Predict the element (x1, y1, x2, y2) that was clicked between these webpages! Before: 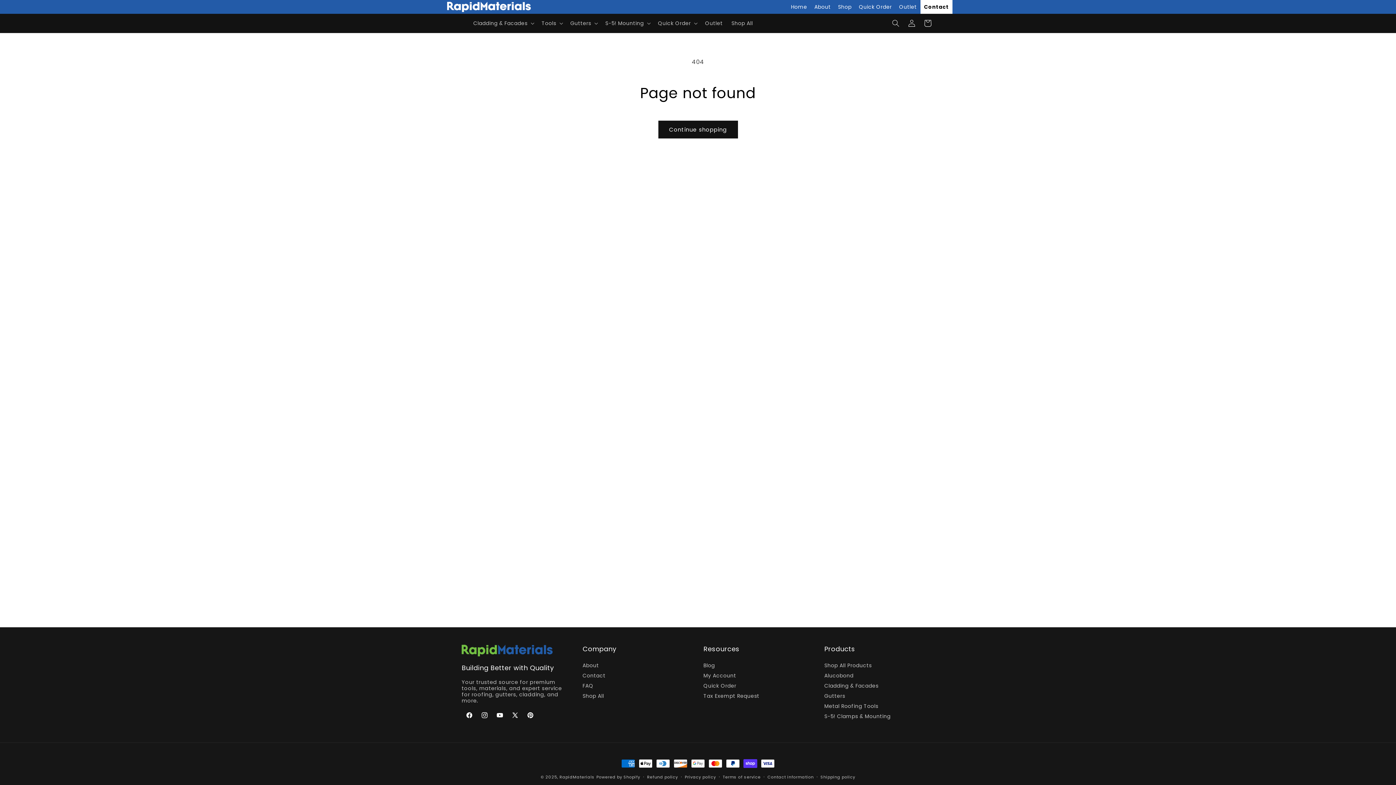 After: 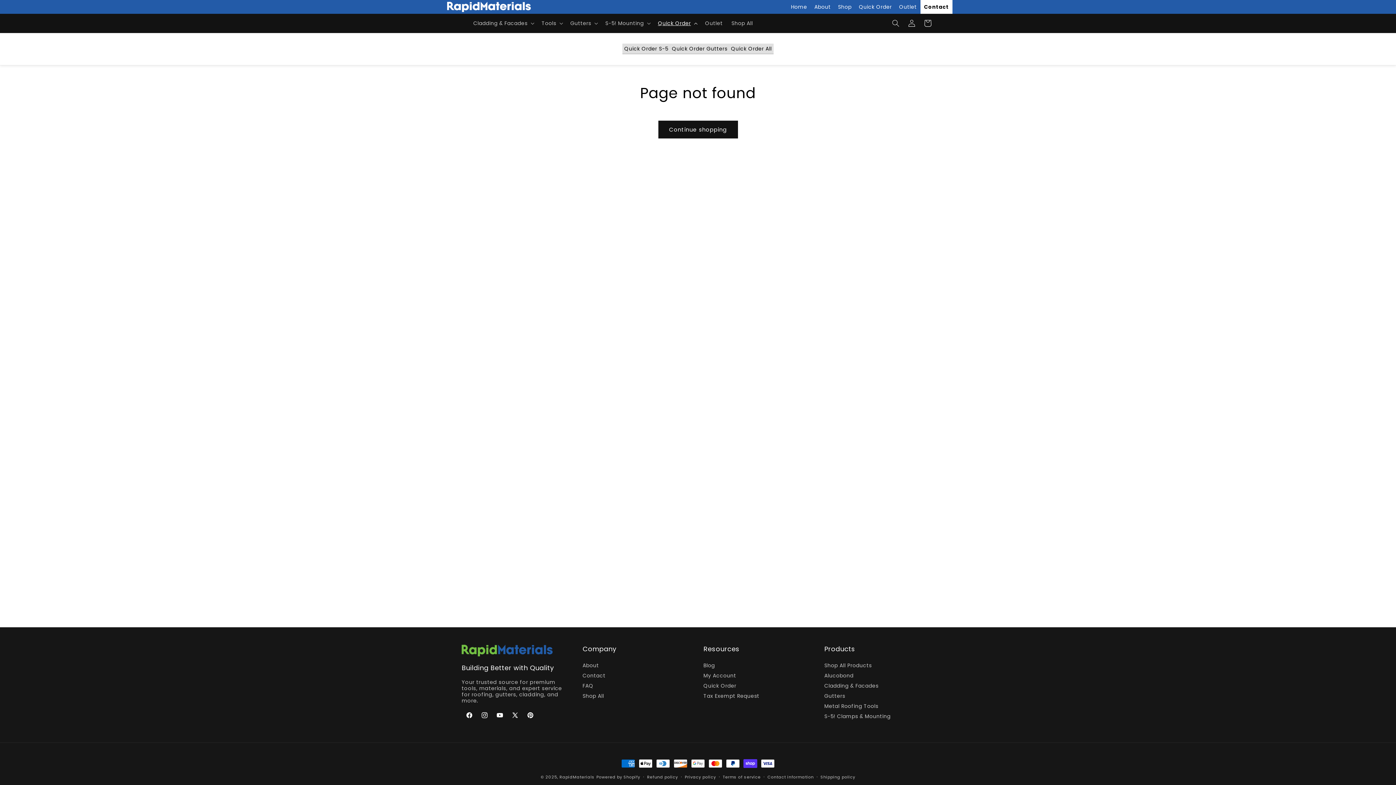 Action: label: Quick Order bbox: (653, 15, 700, 30)